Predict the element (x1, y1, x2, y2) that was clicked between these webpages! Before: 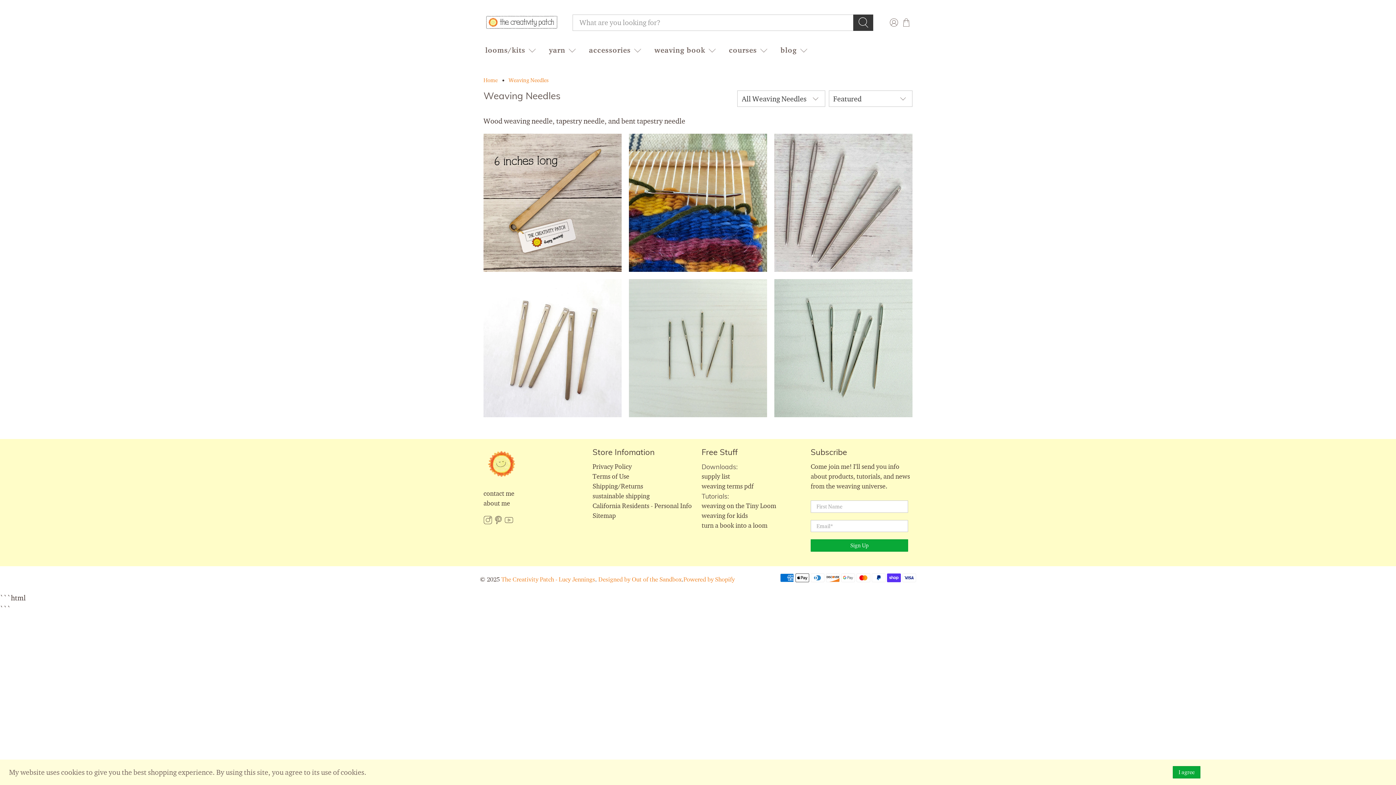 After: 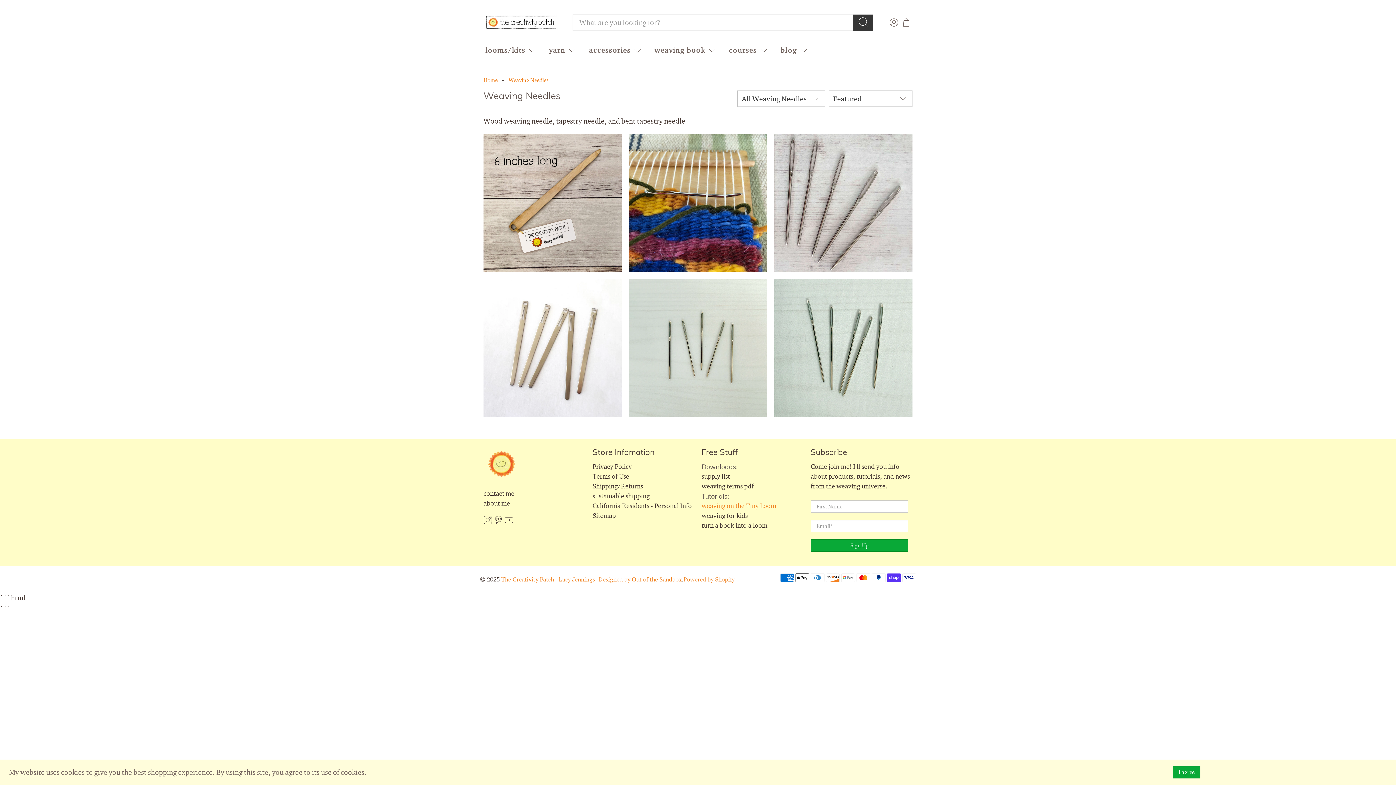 Action: bbox: (701, 502, 776, 510) label: weaving on the Tiny Loom